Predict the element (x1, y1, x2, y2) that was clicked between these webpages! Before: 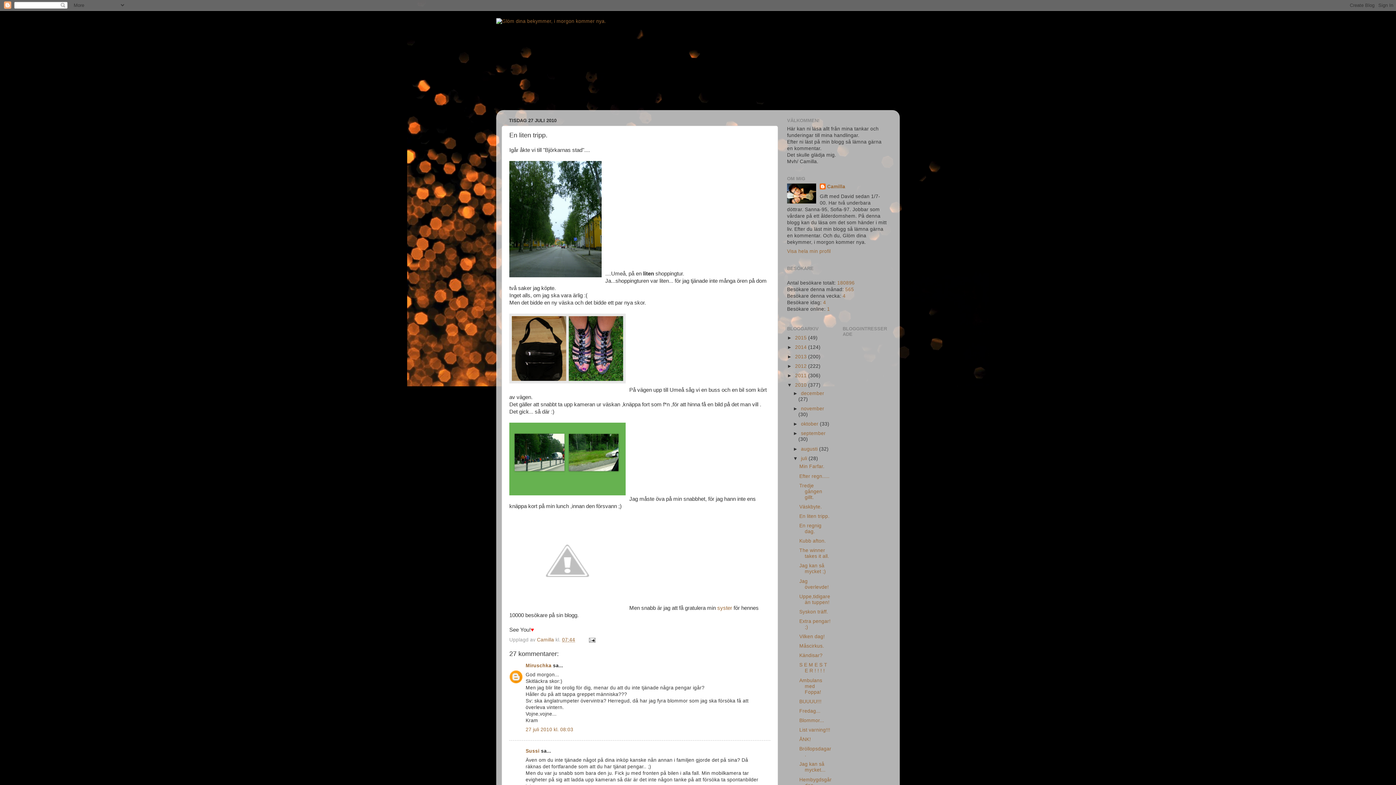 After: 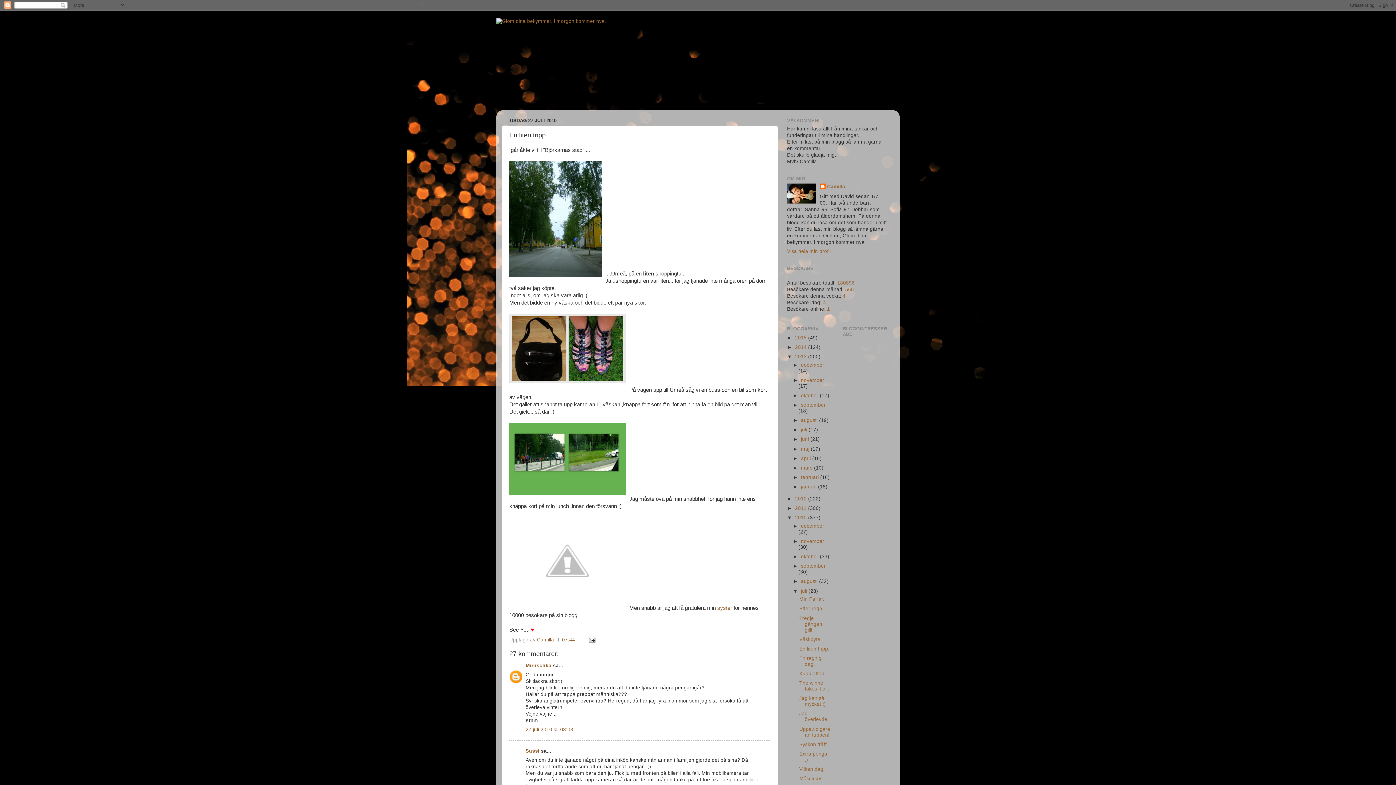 Action: label: ►   bbox: (787, 354, 795, 359)